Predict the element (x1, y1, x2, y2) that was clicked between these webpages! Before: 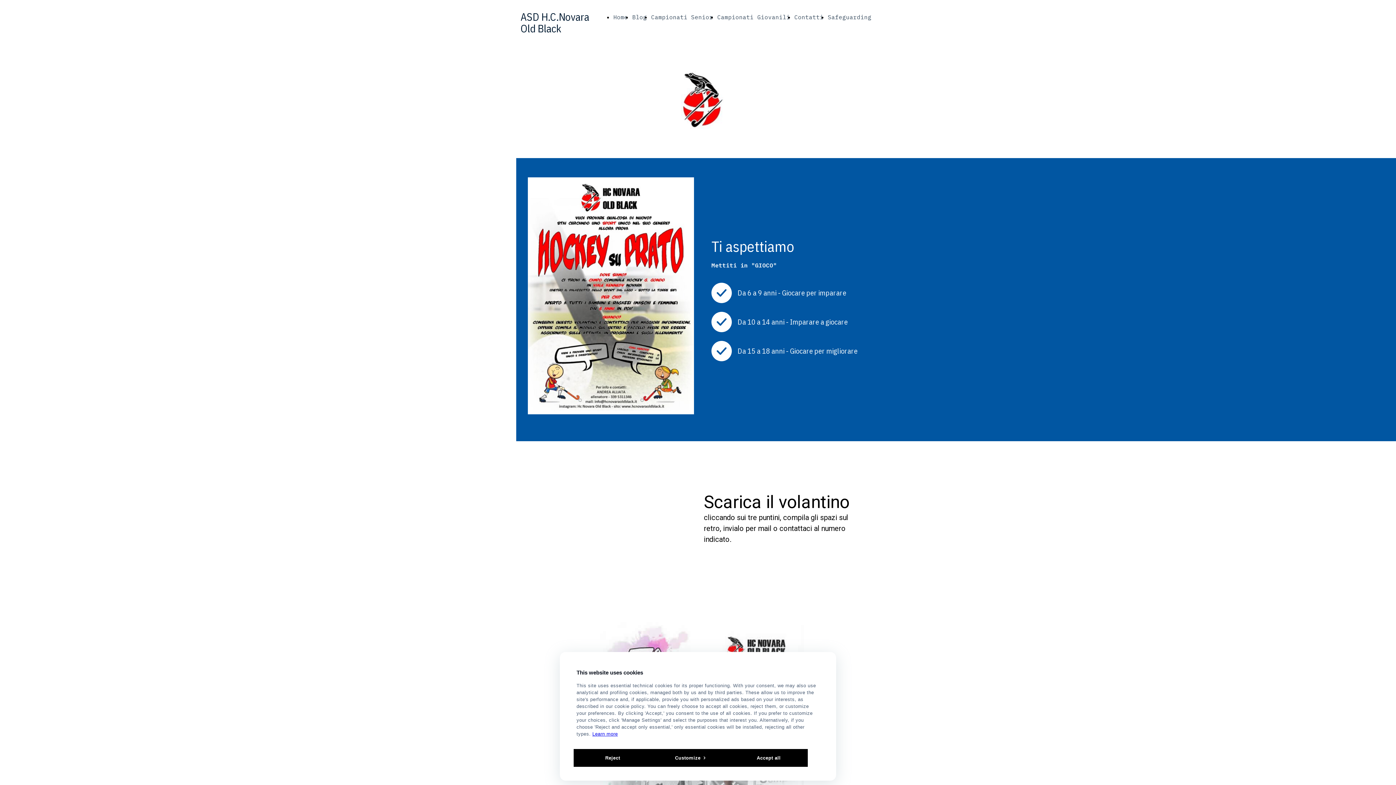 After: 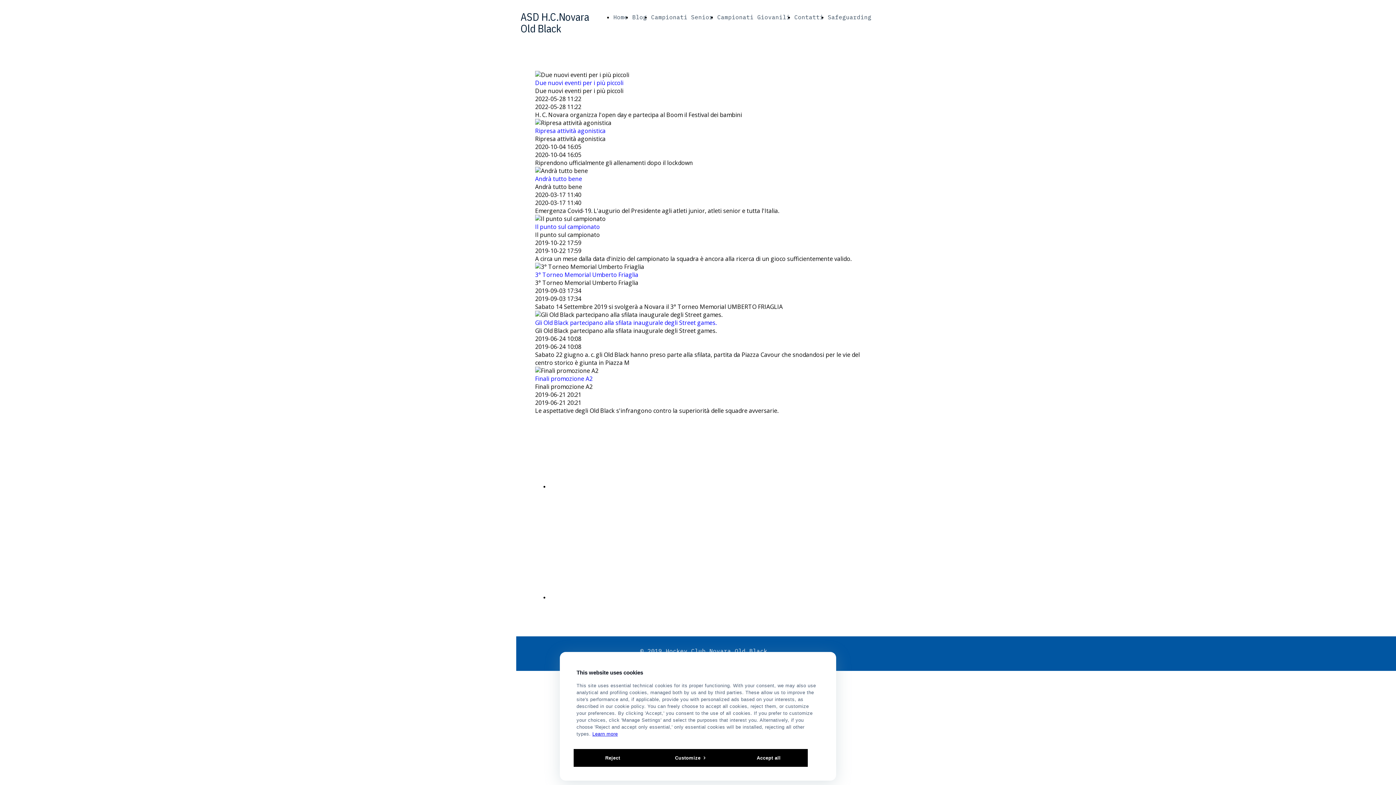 Action: label: Blog bbox: (632, 13, 646, 20)